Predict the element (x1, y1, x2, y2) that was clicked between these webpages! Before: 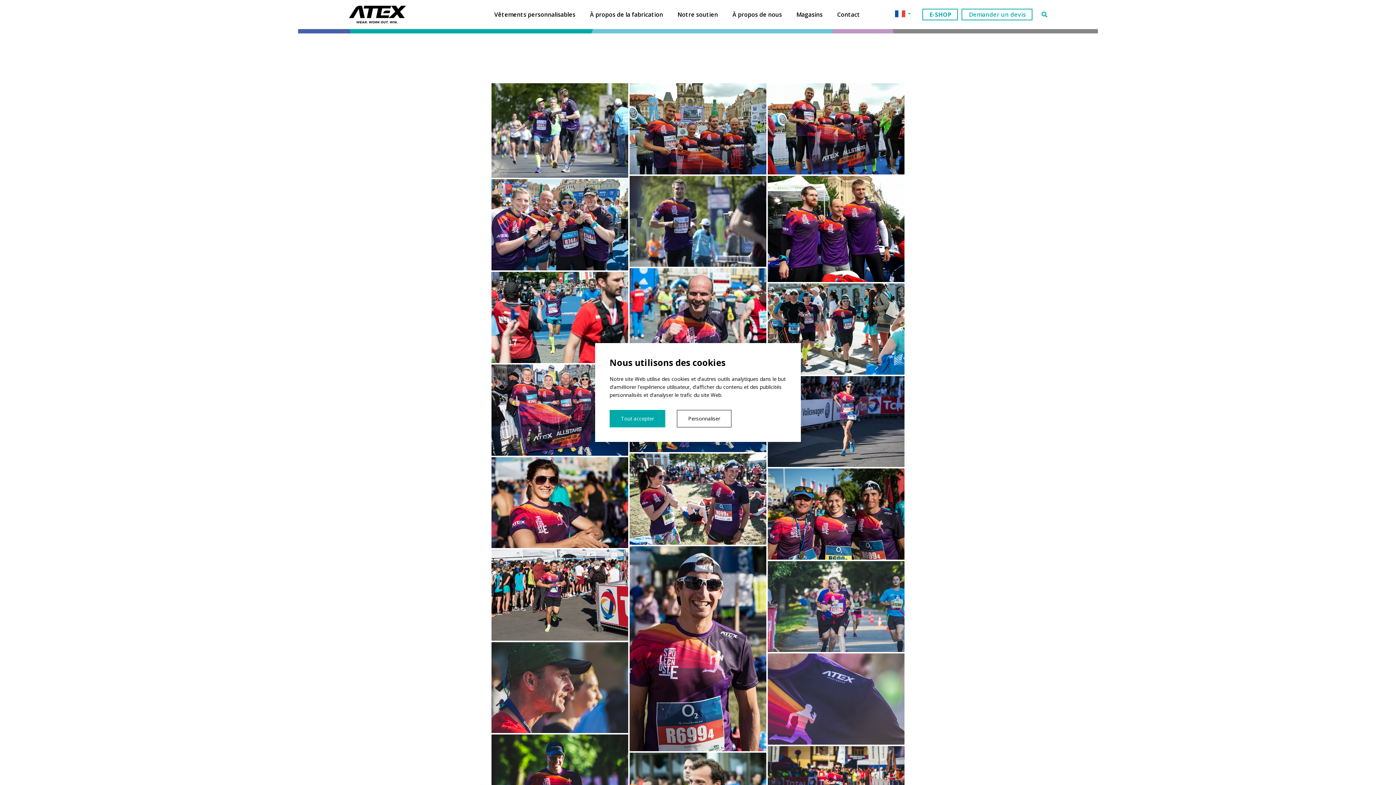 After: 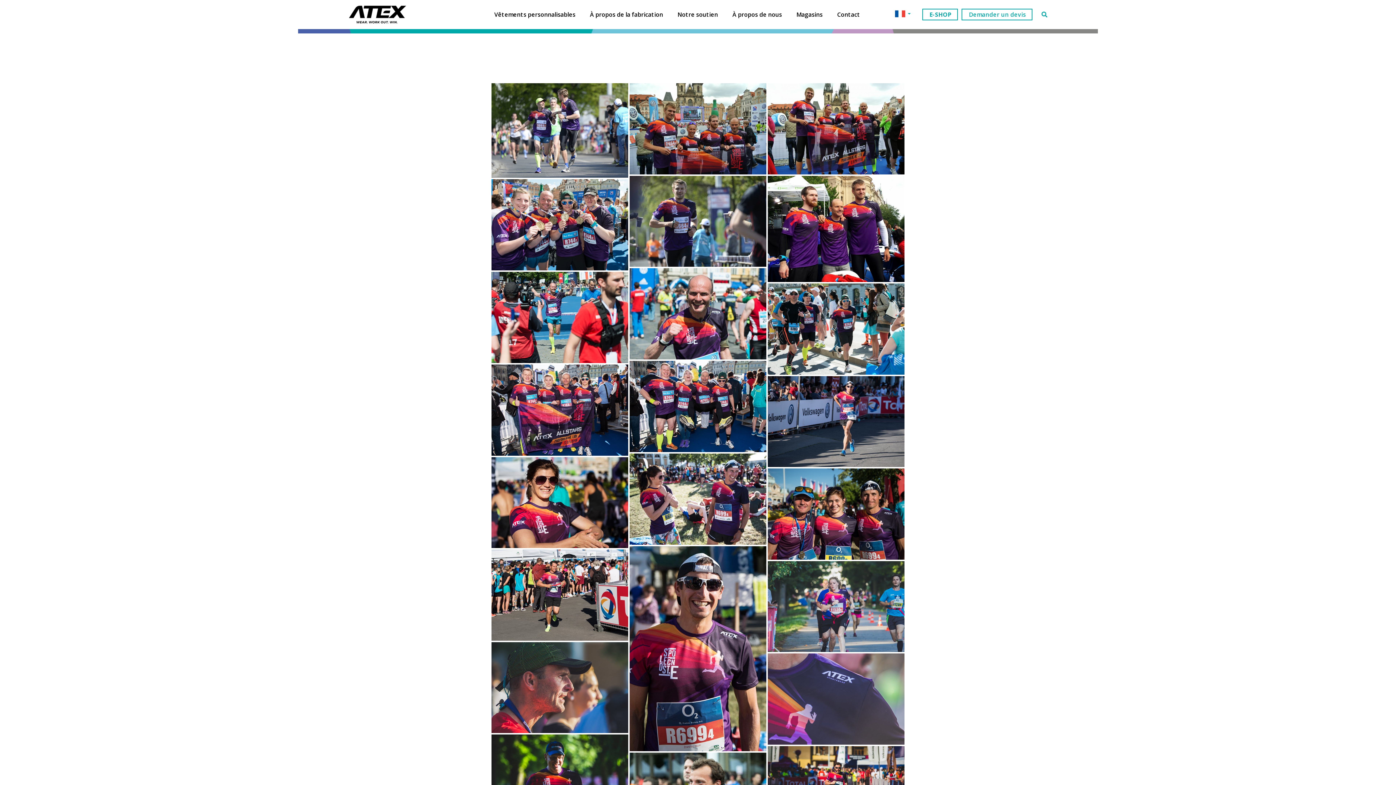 Action: label: Tout accepter bbox: (609, 410, 665, 427)